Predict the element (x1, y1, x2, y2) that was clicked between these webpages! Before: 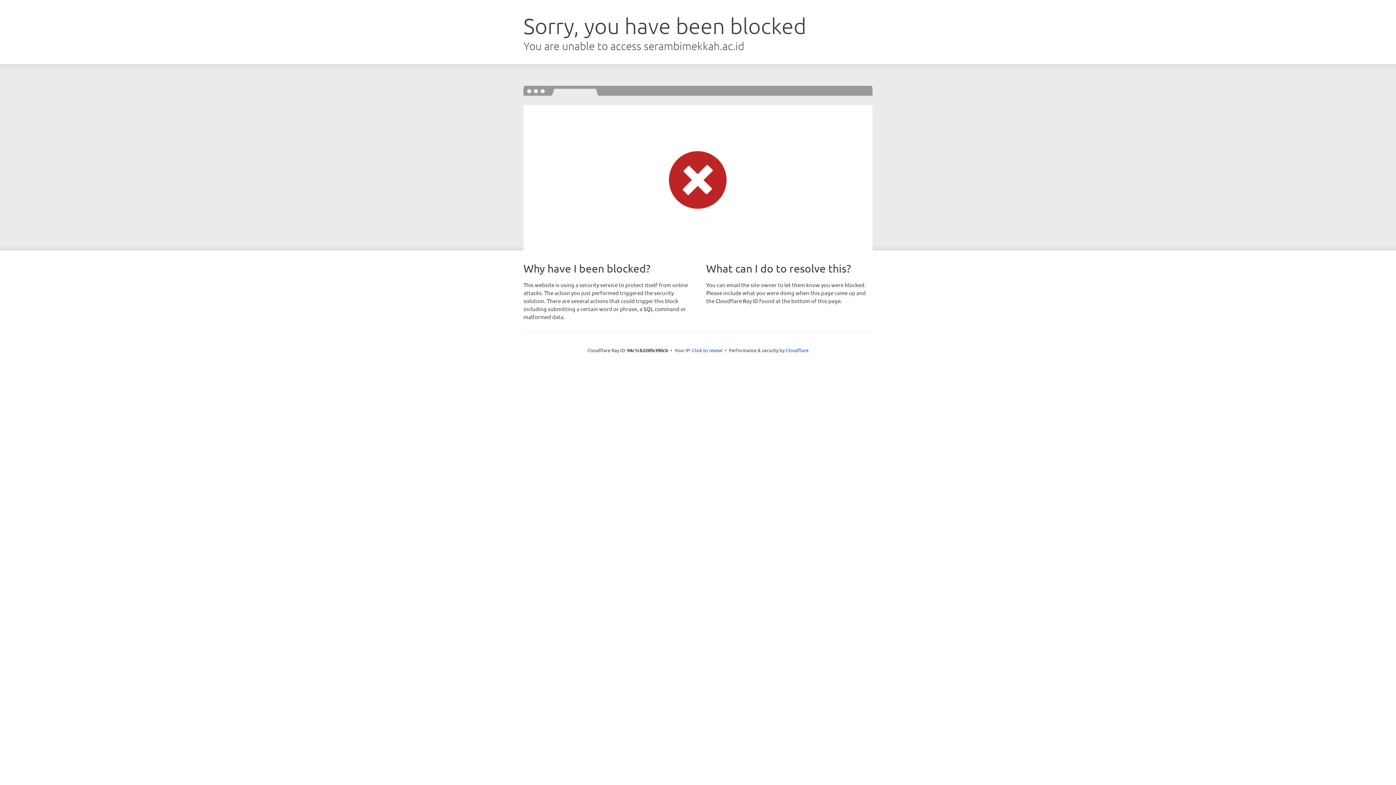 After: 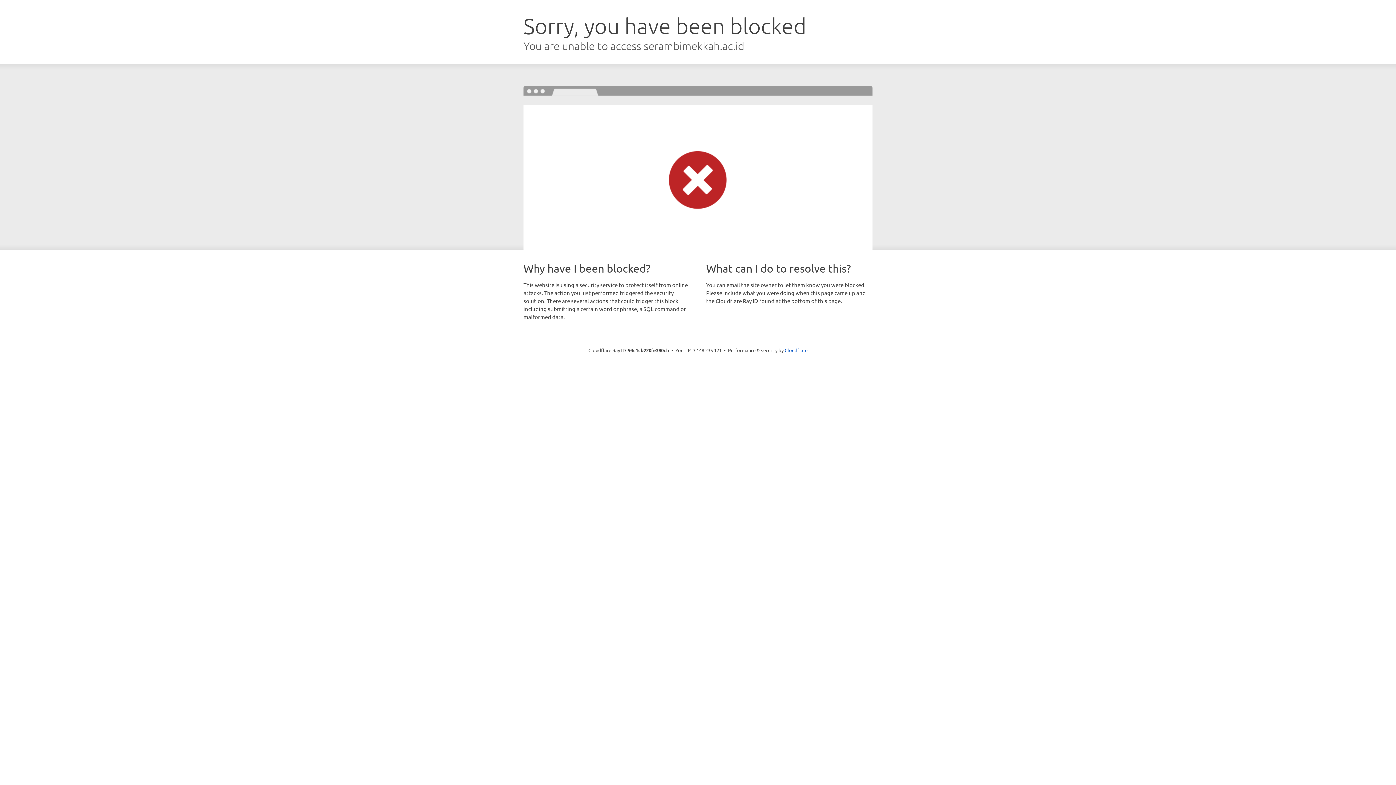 Action: bbox: (692, 346, 722, 353) label: Click to reveal